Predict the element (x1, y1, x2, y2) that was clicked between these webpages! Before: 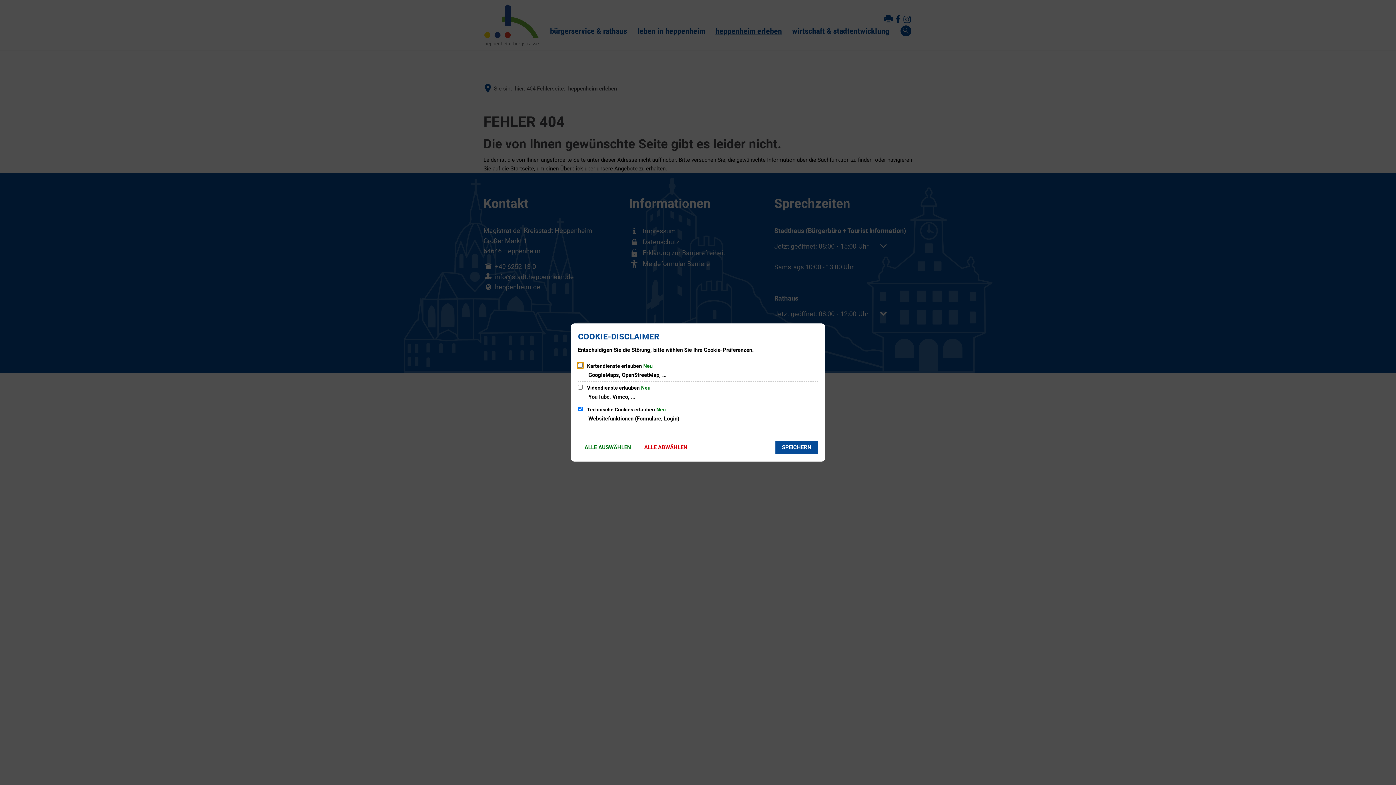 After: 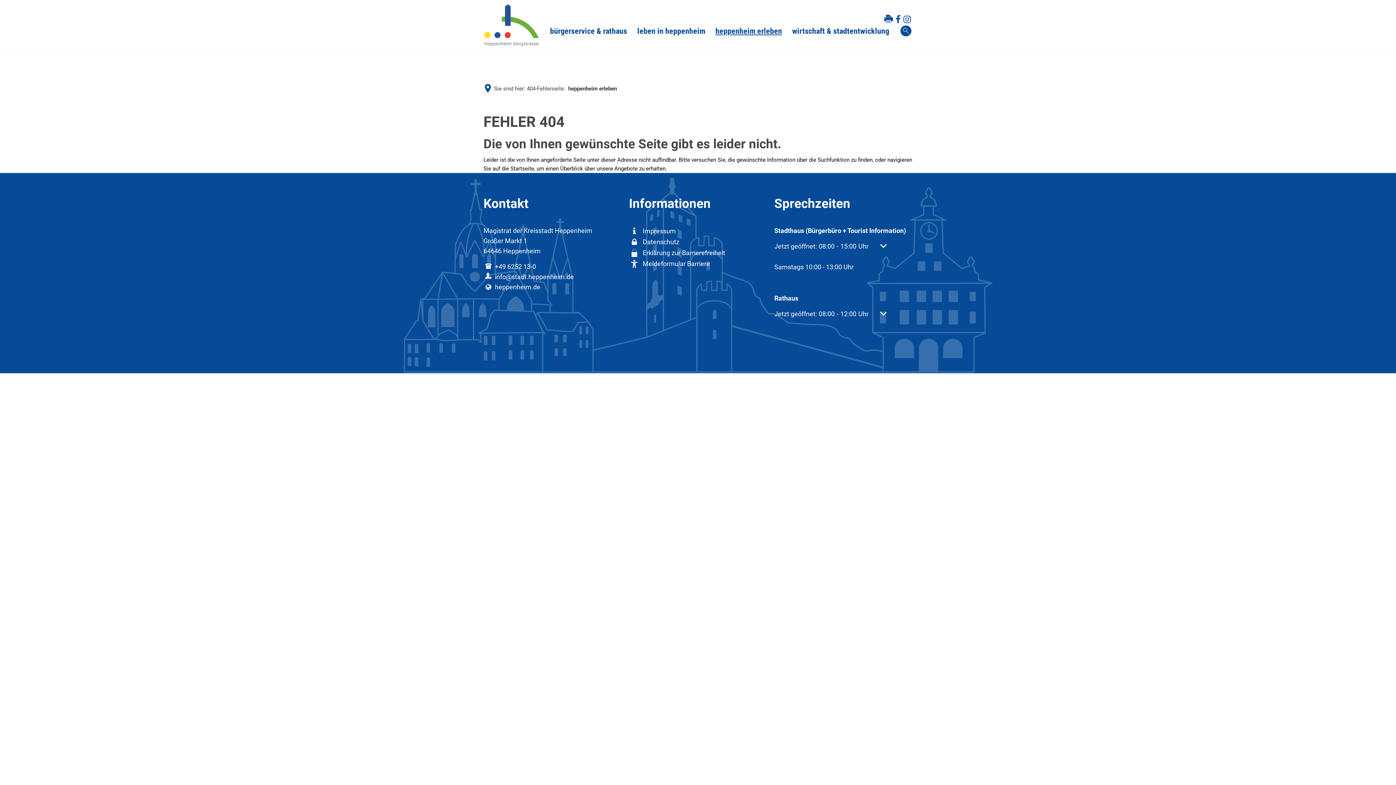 Action: bbox: (775, 441, 818, 454) label: SPEICHERN